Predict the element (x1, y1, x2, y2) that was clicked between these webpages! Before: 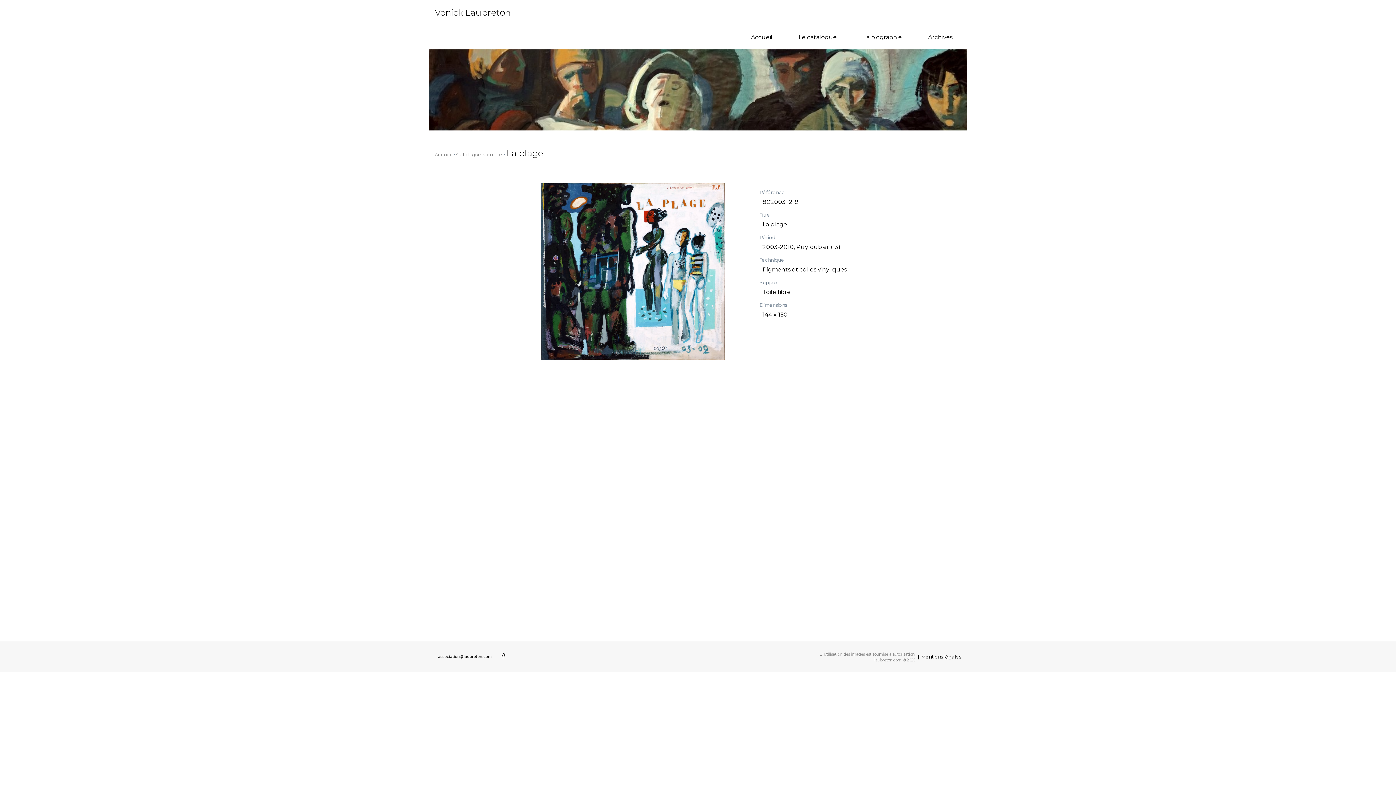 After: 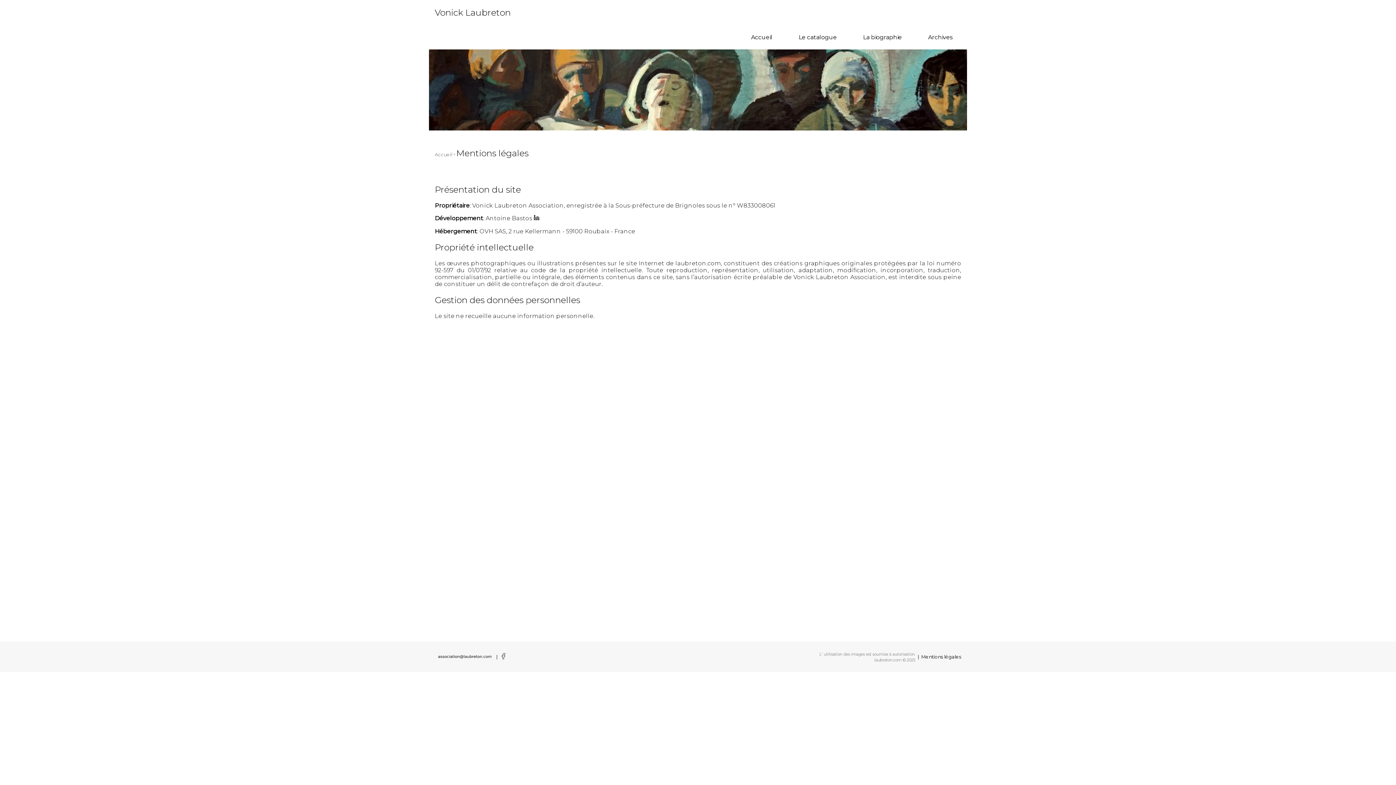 Action: bbox: (919, 654, 961, 660) label: Mentions légales